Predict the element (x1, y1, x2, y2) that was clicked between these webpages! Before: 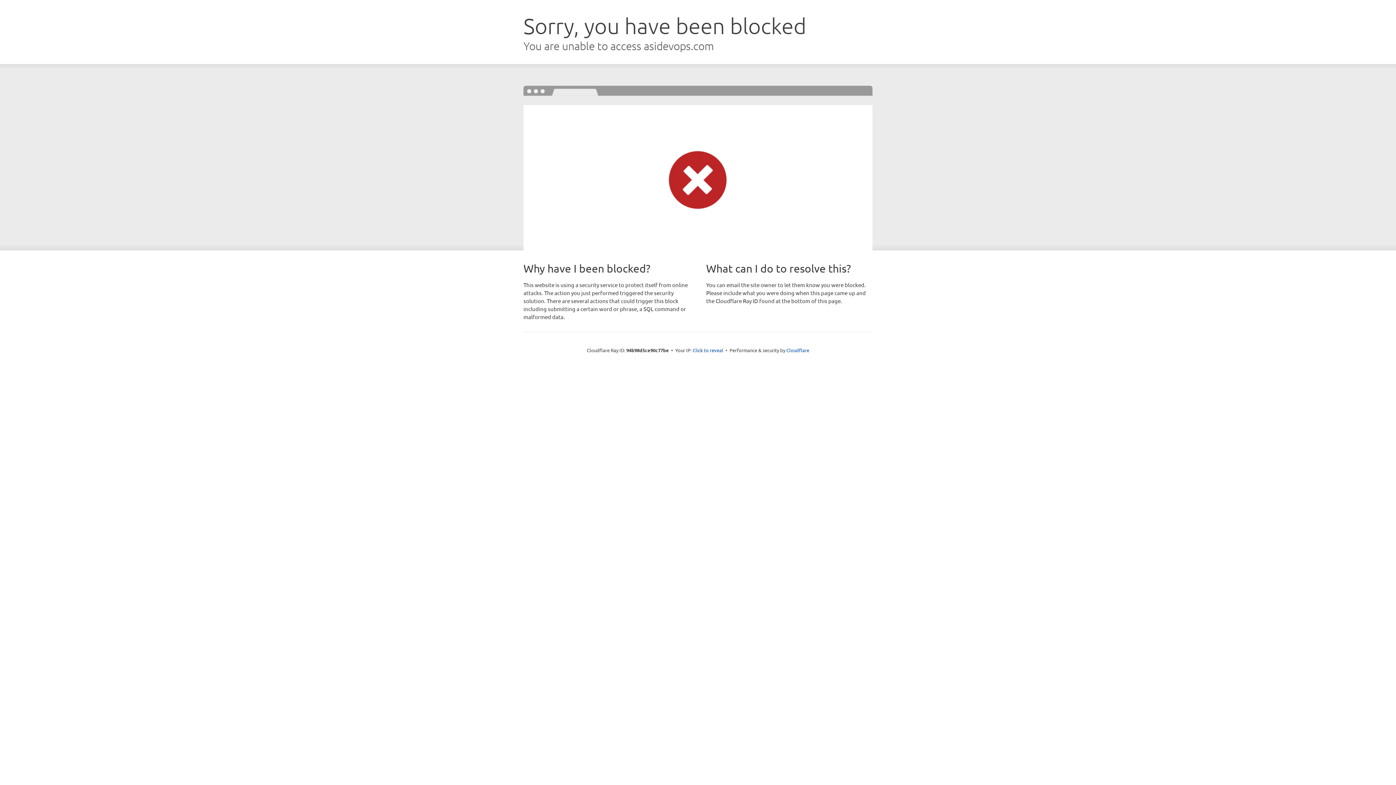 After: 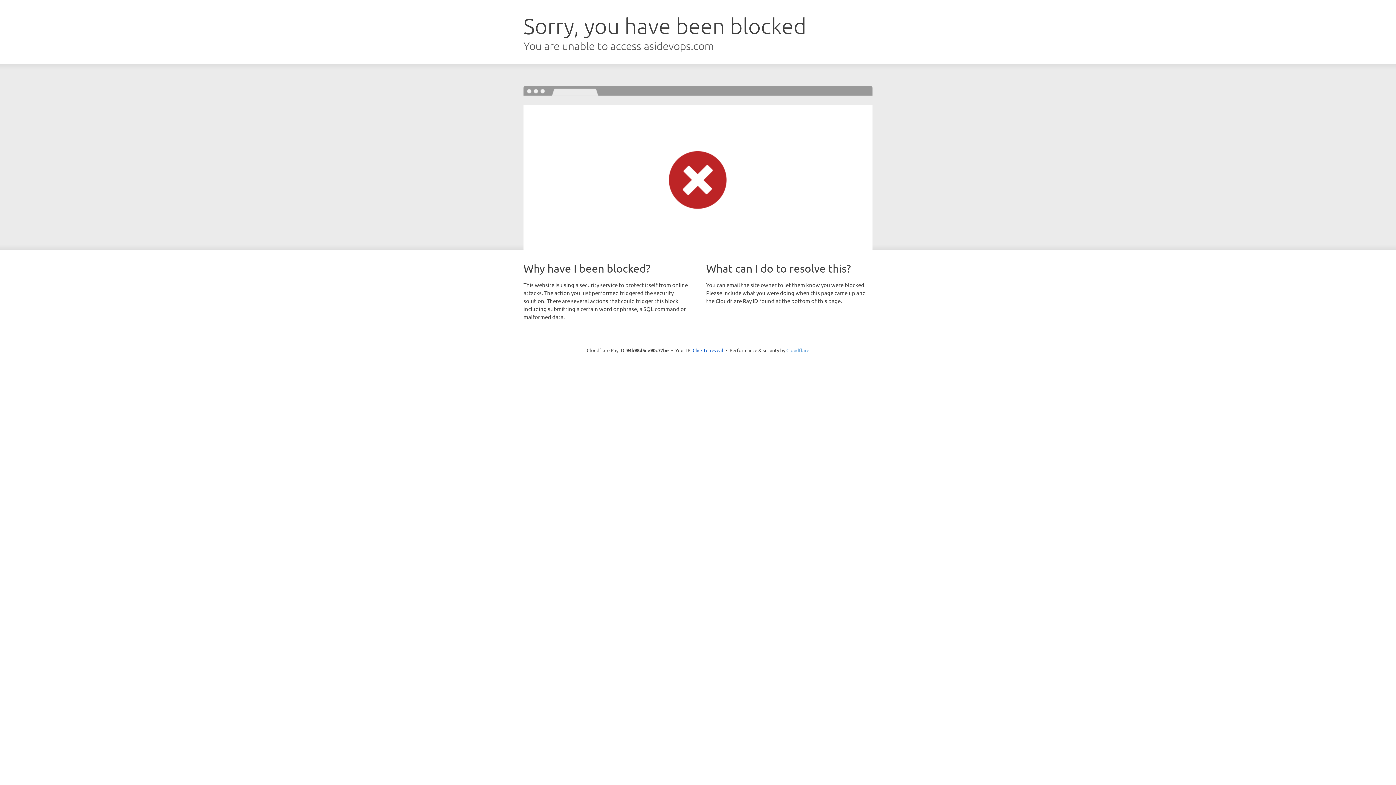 Action: bbox: (786, 347, 809, 353) label: Cloudflare